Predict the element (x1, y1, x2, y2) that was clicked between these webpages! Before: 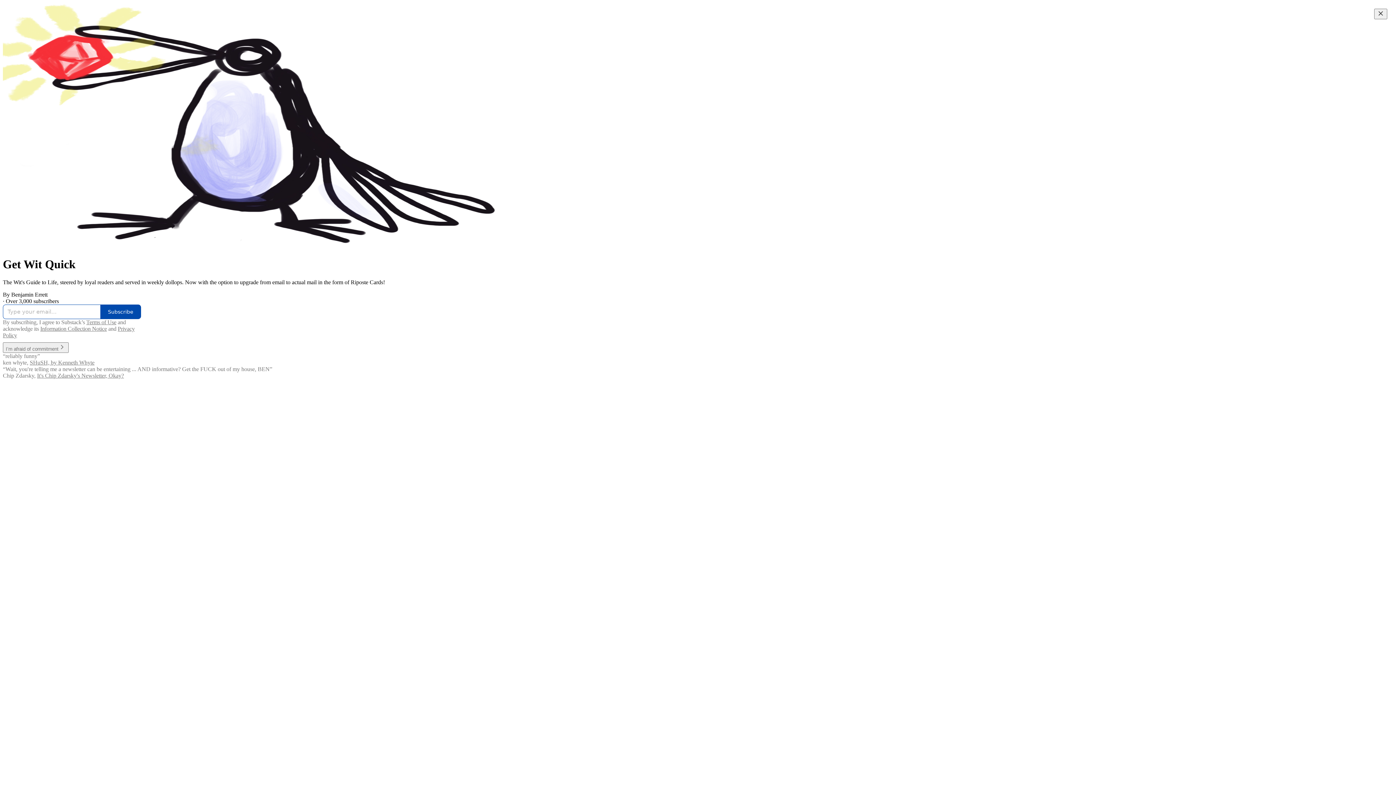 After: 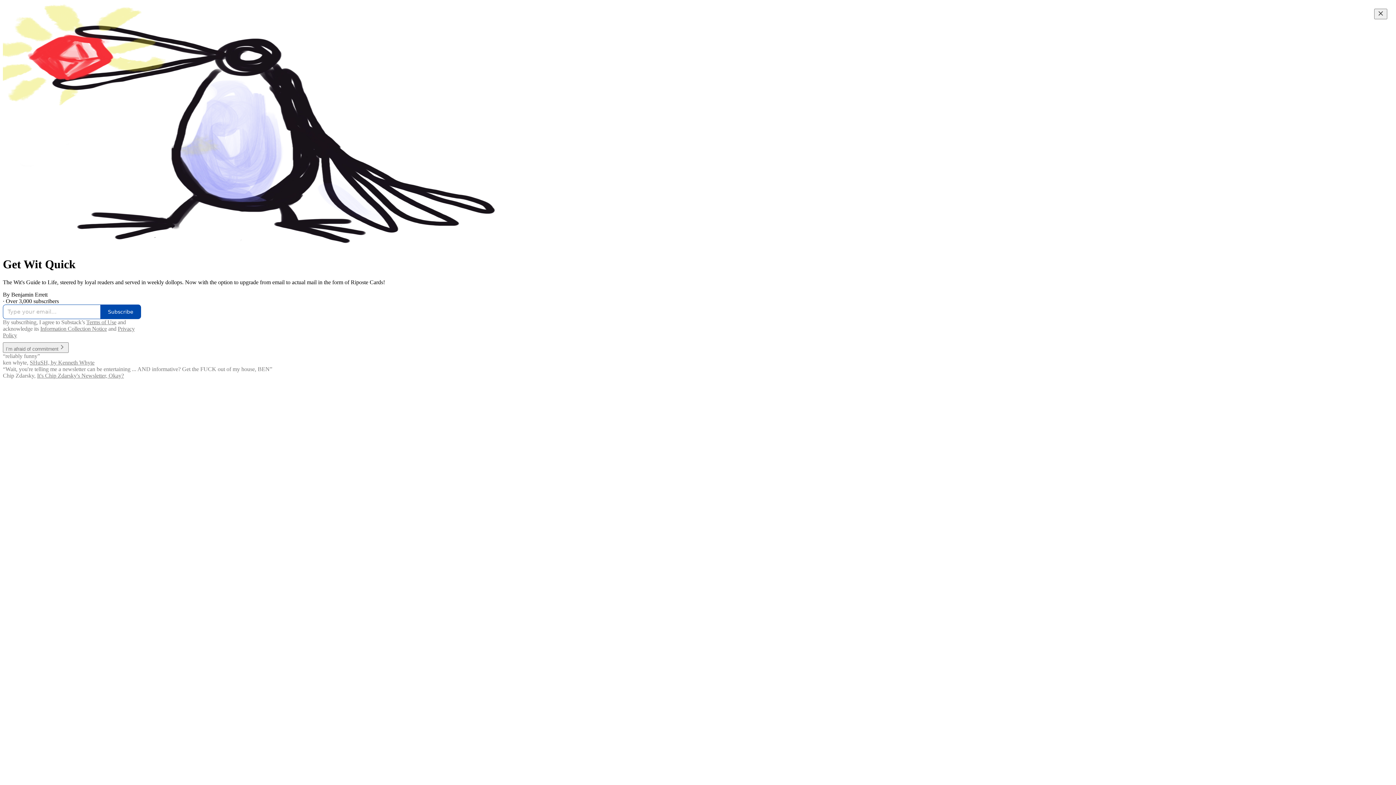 Action: label: Terms of Use bbox: (86, 319, 116, 325)